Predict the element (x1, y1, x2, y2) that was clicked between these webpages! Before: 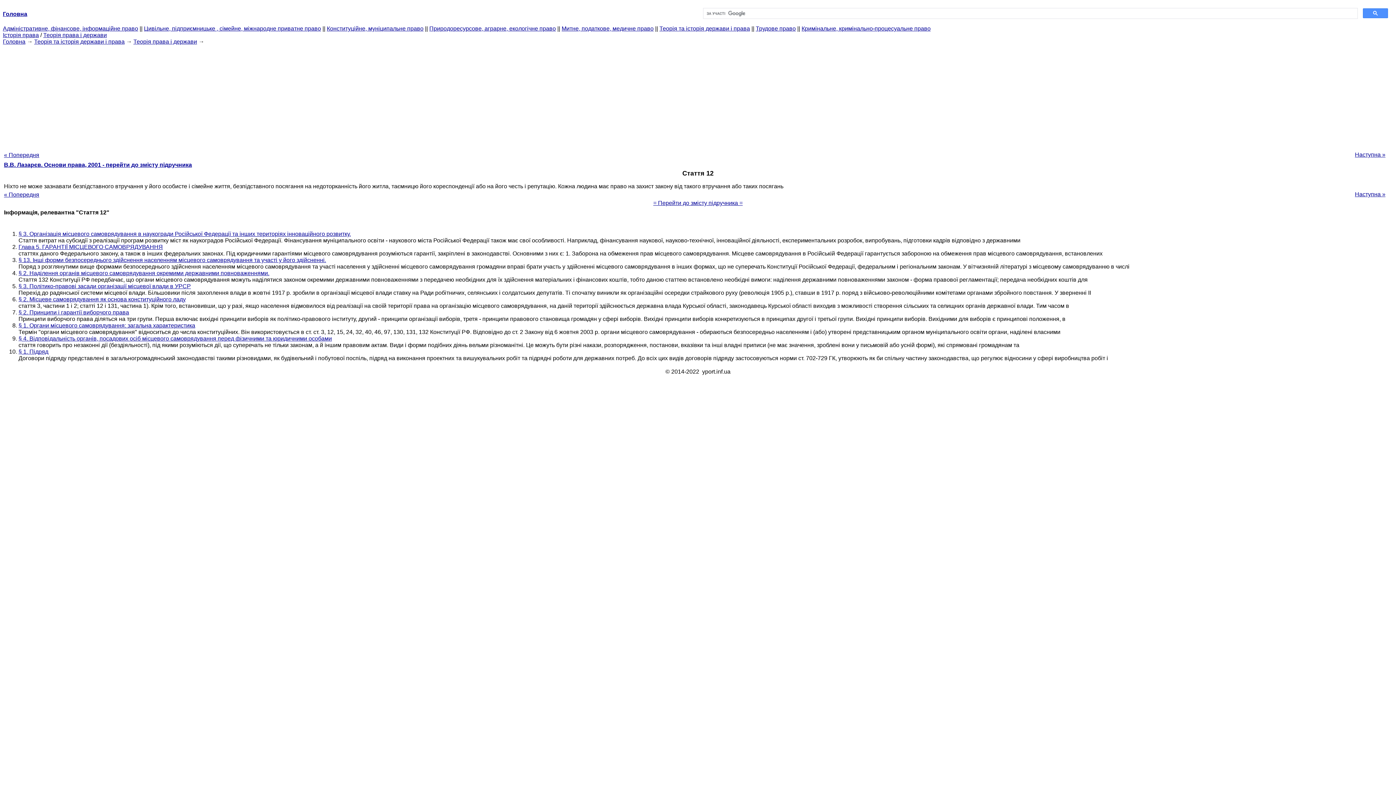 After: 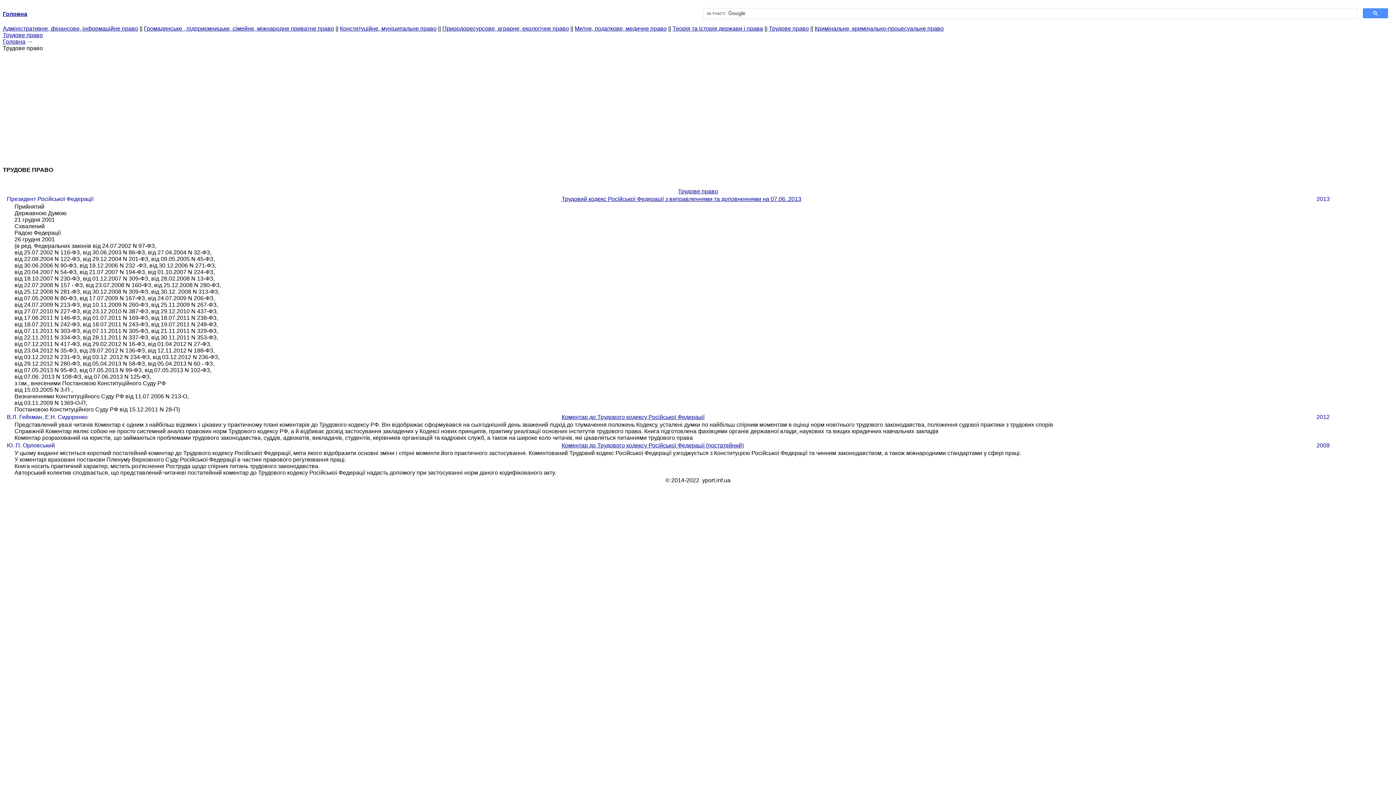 Action: bbox: (756, 25, 796, 31) label: Трудове право